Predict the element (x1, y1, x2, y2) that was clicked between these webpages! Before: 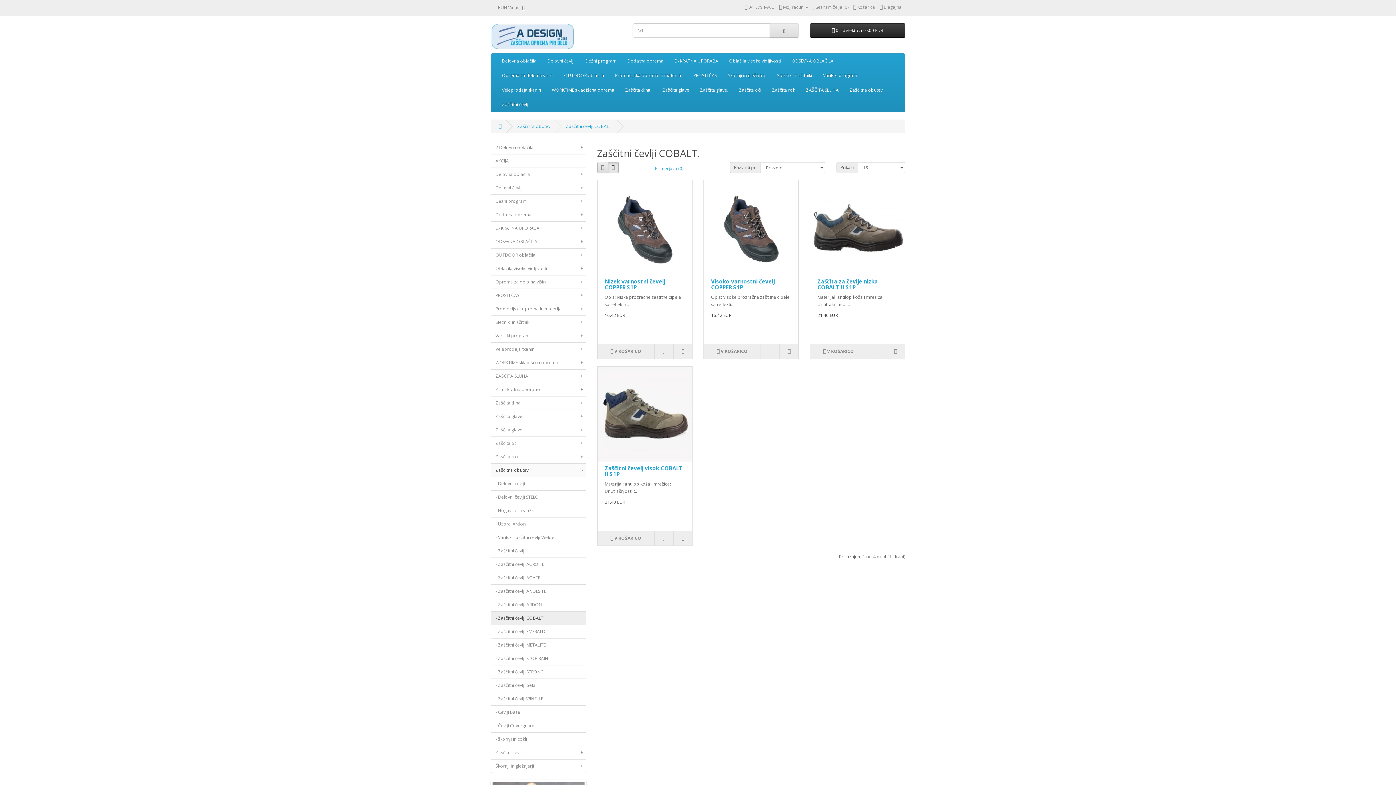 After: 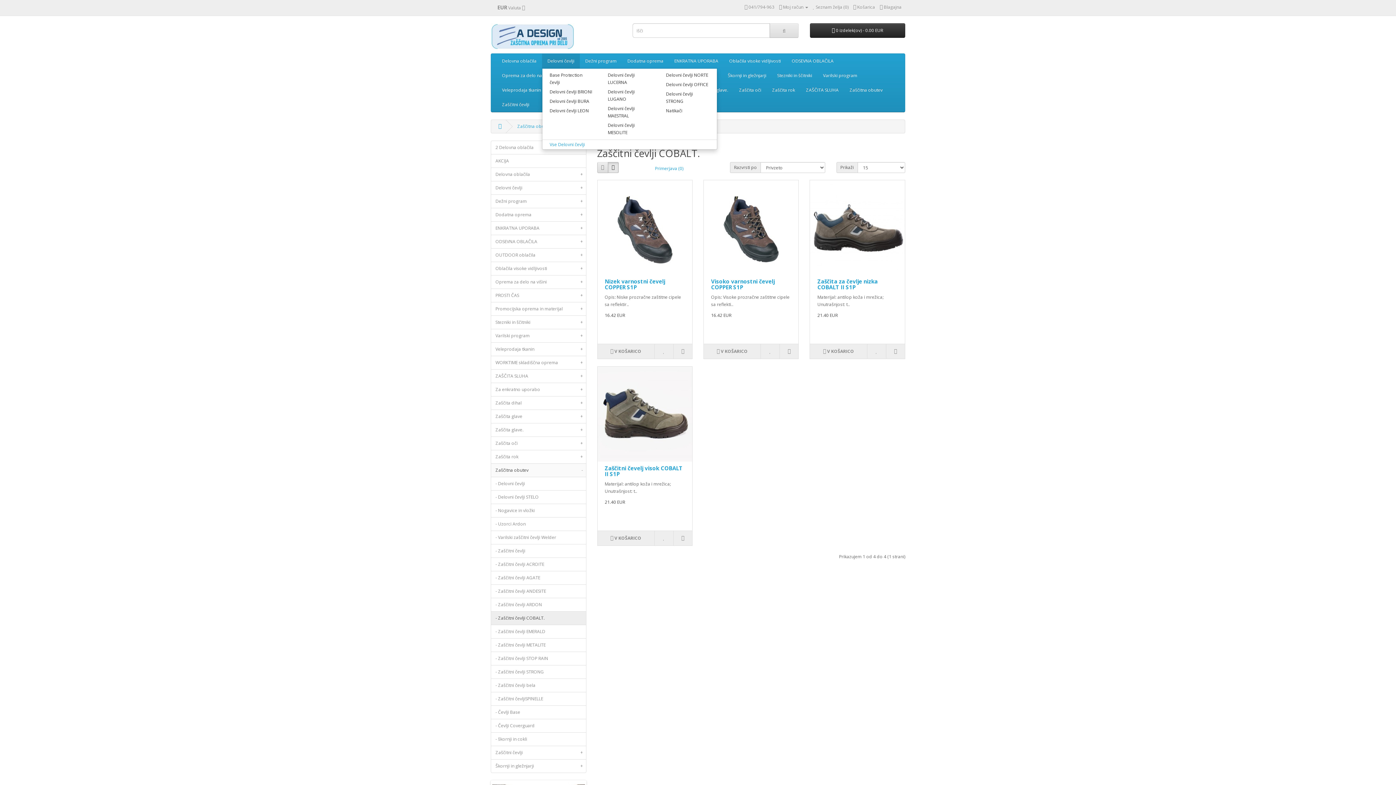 Action: bbox: (542, 53, 580, 68) label: Delovni čevlji